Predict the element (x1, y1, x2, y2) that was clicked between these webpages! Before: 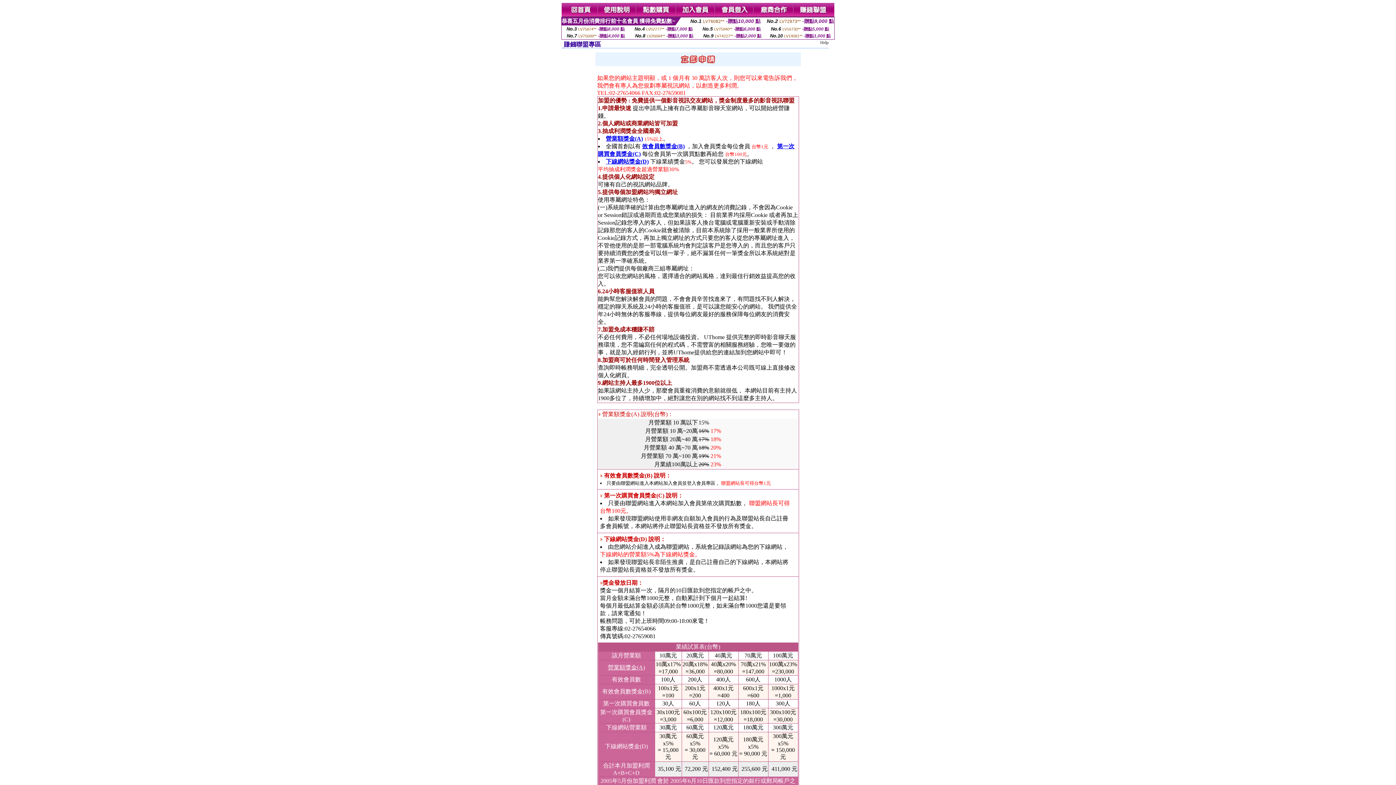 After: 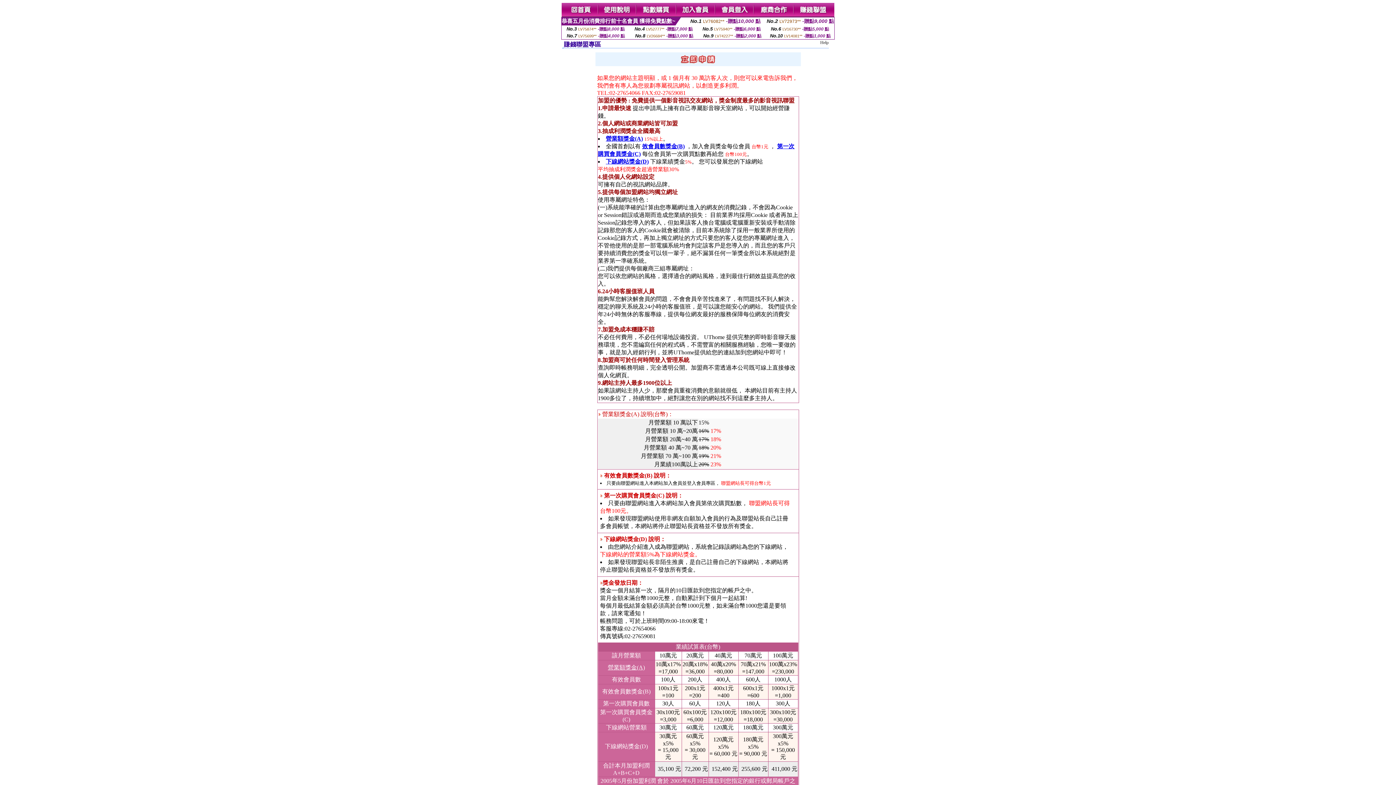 Action: label: 效會員數獎金(B) bbox: (642, 143, 684, 149)